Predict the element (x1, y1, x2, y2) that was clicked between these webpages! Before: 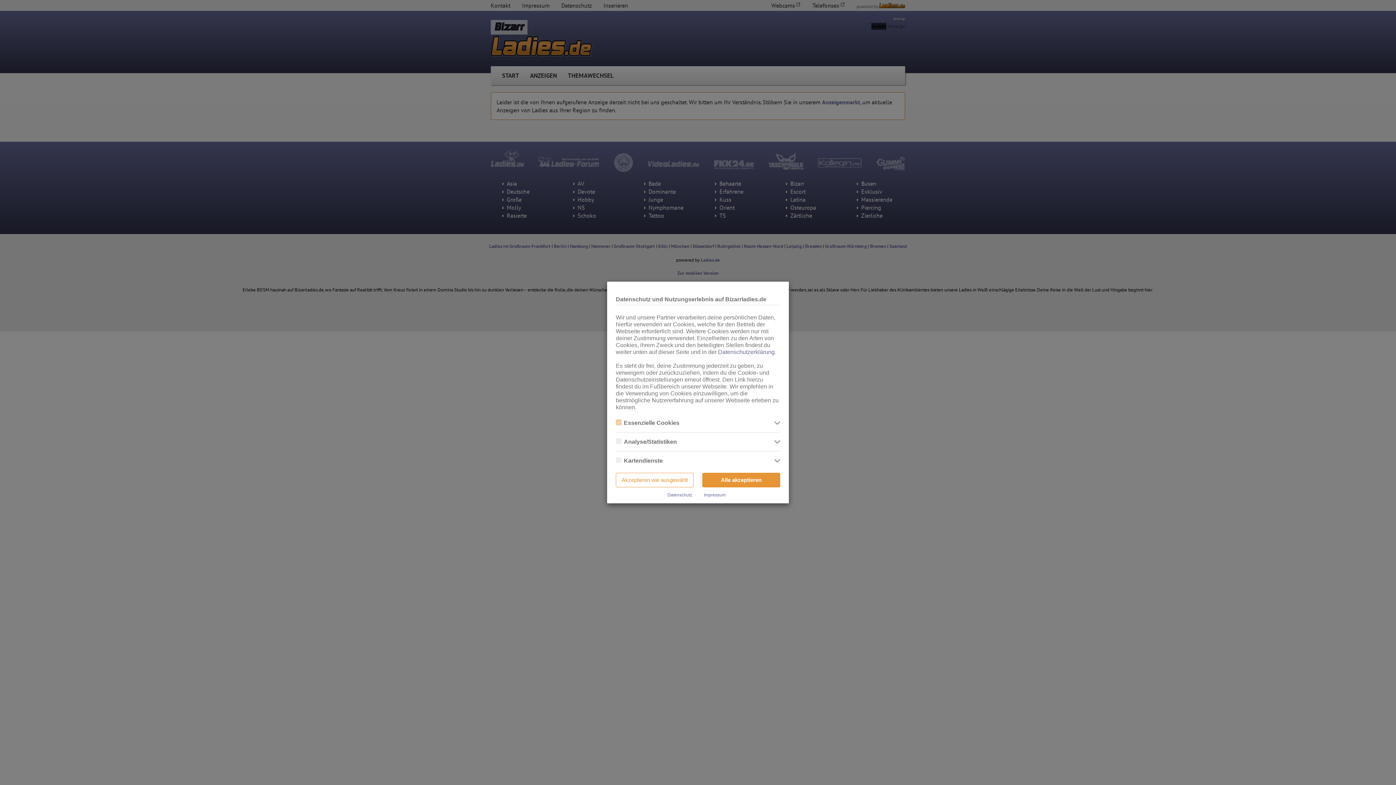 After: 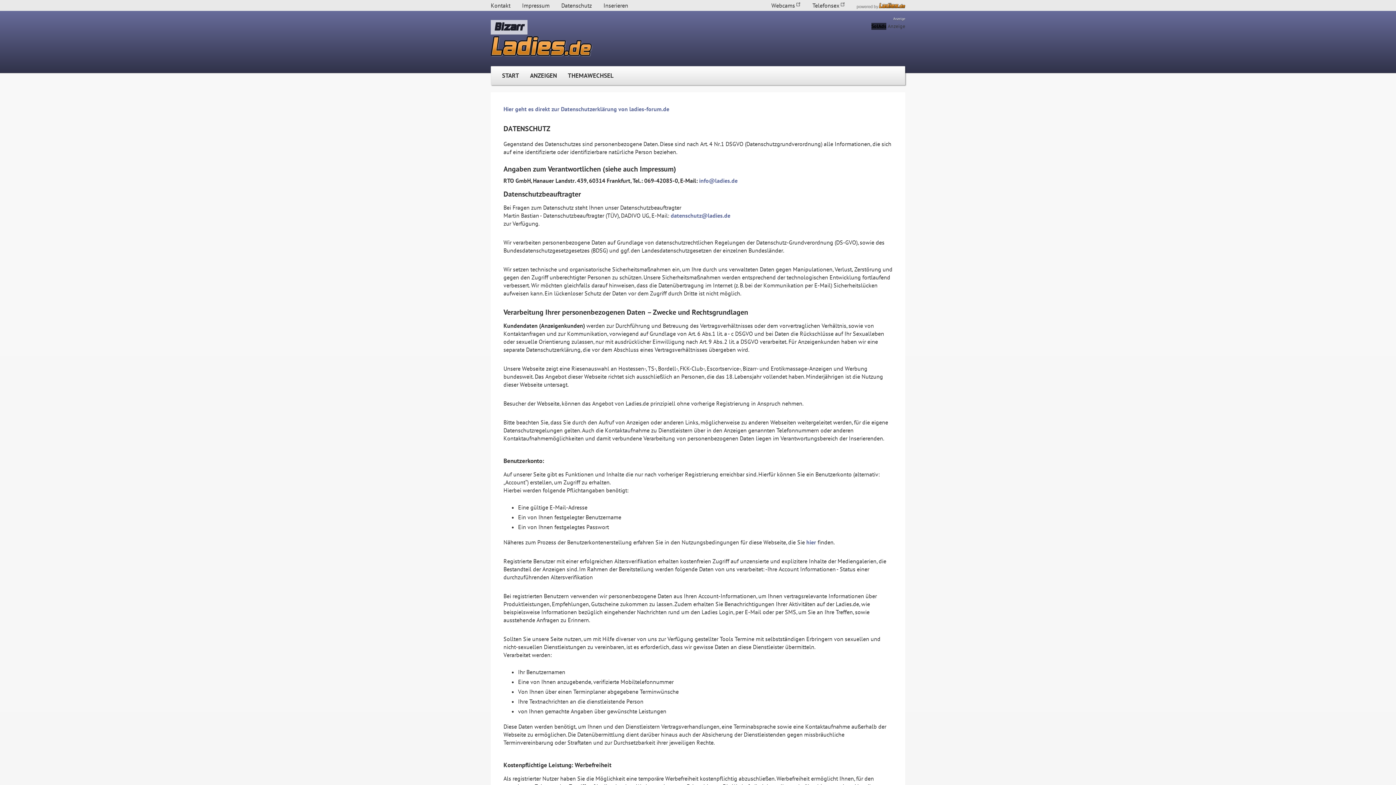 Action: label: Datenschutz bbox: (667, 492, 692, 497)